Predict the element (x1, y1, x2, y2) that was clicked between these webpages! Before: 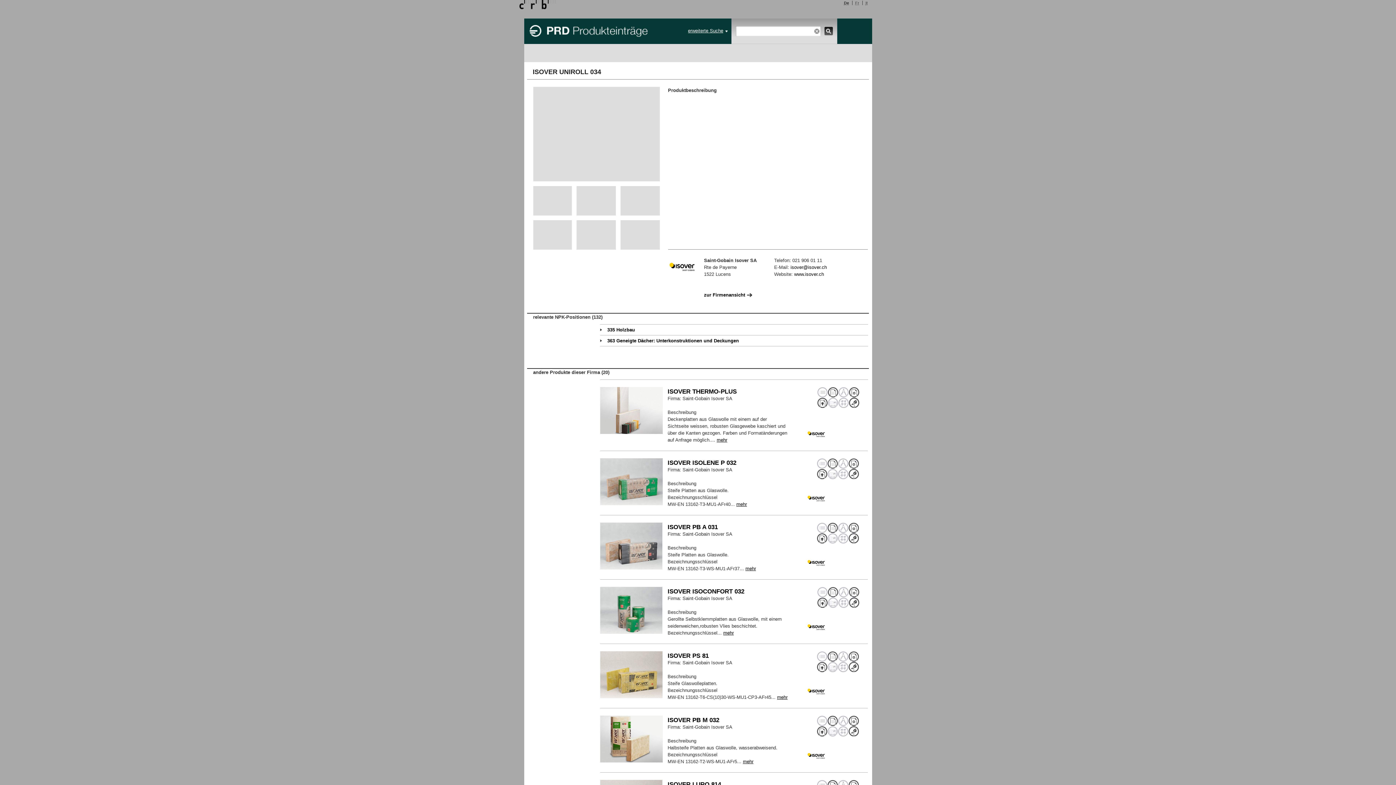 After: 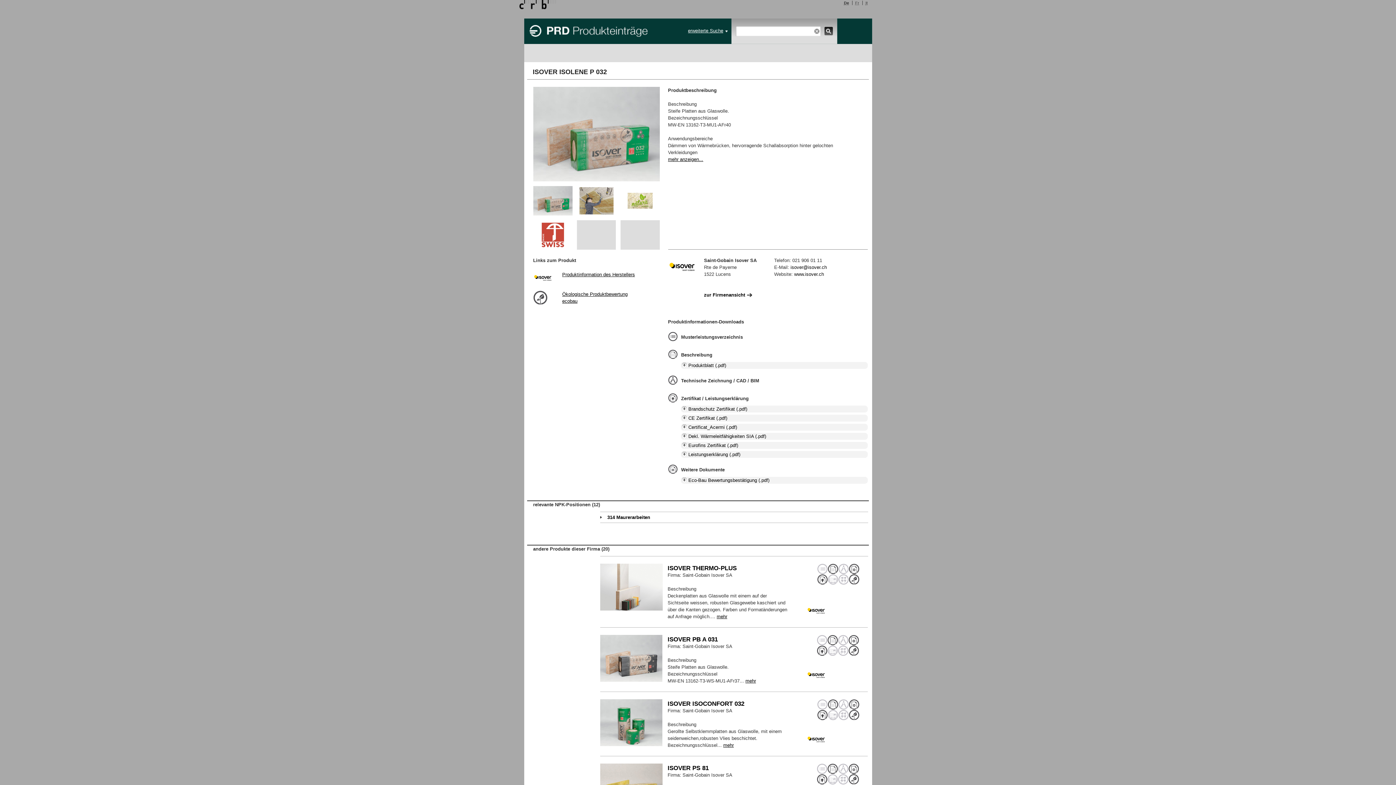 Action: label: ISOVER ISOLENE P 032 bbox: (667, 459, 736, 466)